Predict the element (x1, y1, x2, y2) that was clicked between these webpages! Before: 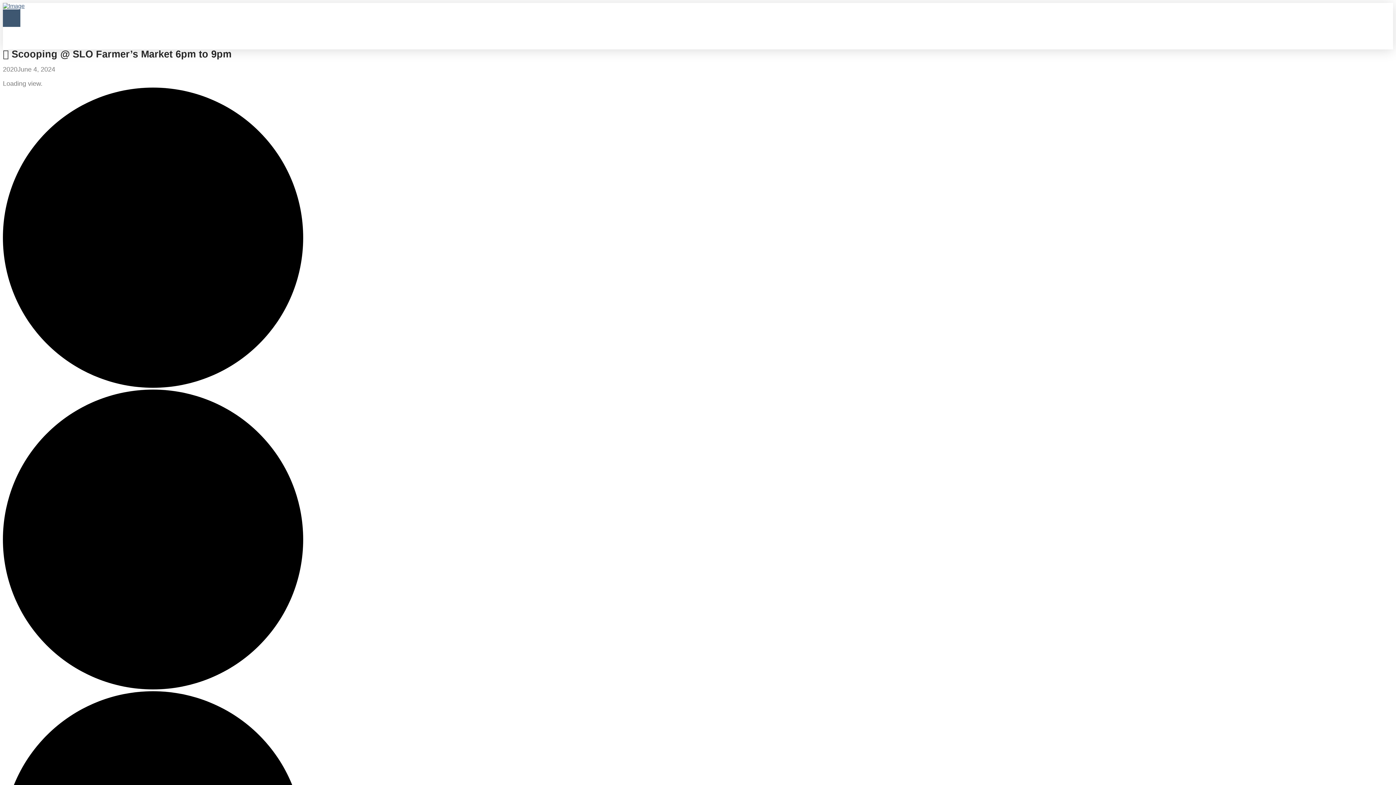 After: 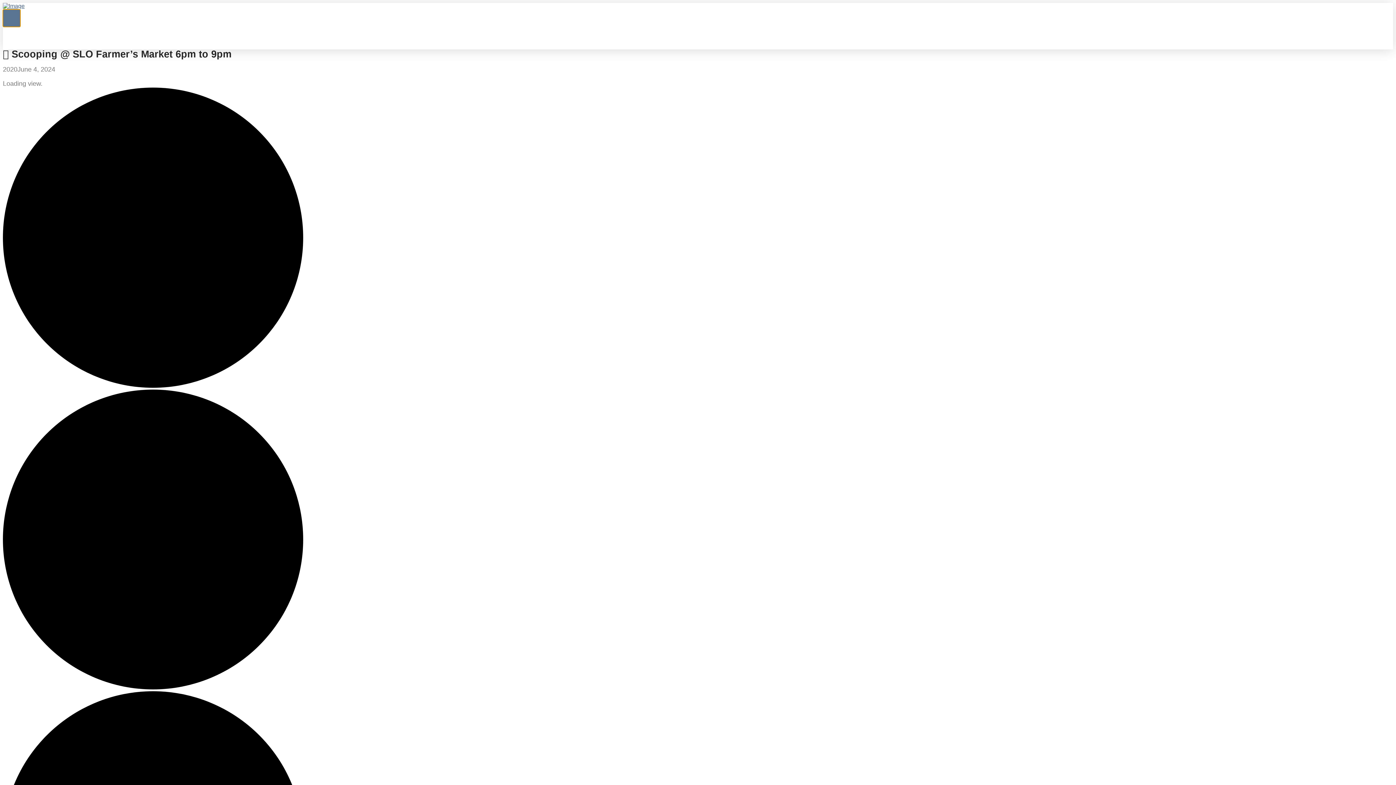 Action: bbox: (2, 9, 20, 26) label: Toggle Off Canvas Content